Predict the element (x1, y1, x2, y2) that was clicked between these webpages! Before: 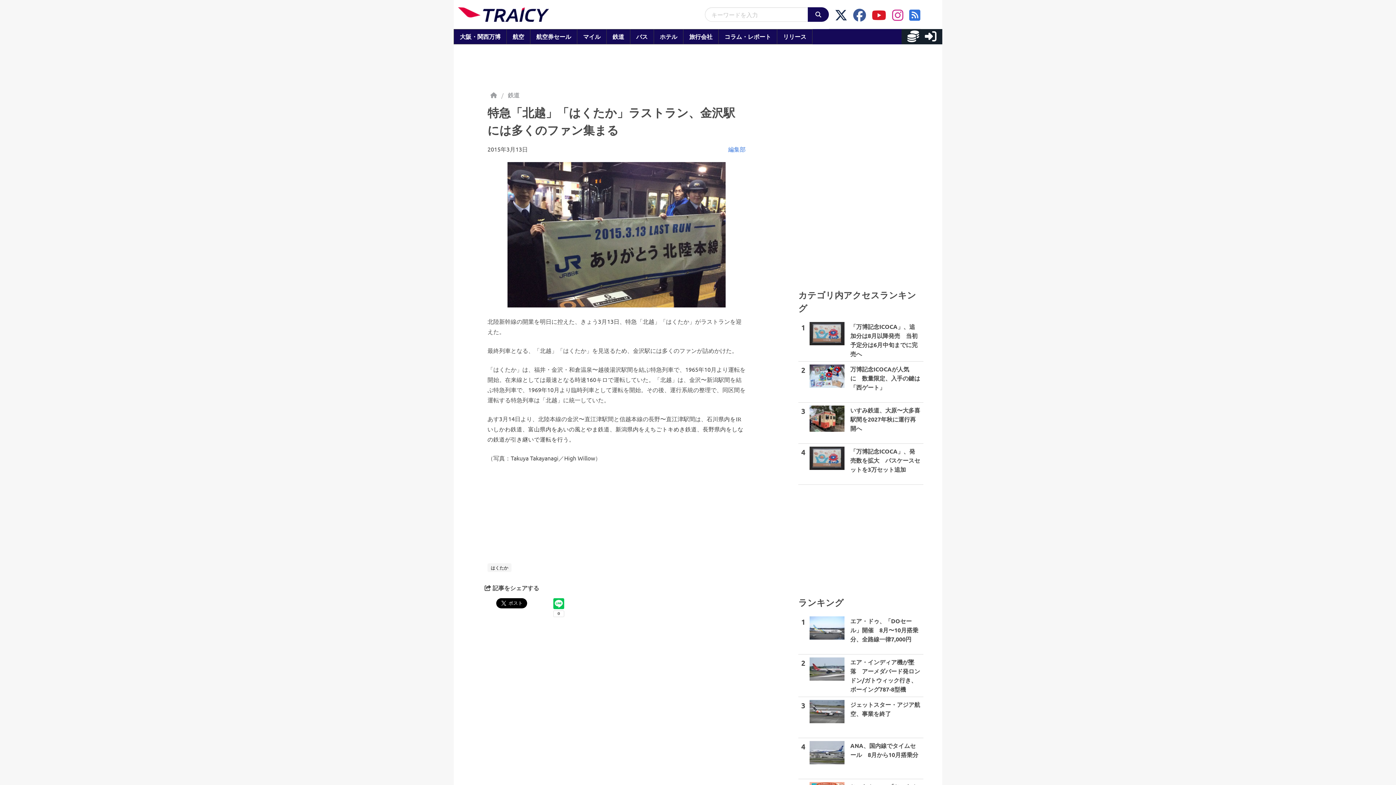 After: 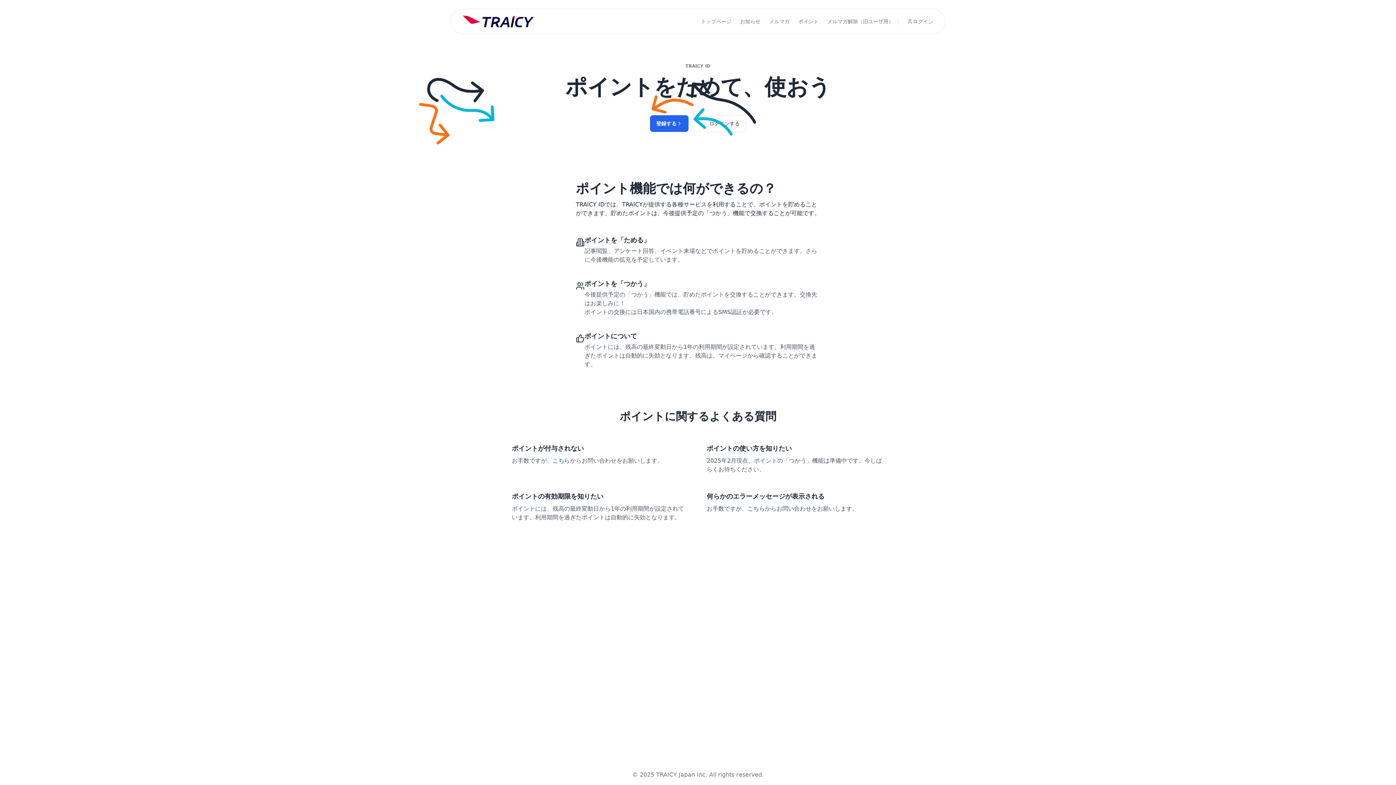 Action: bbox: (901, 34, 919, 41)